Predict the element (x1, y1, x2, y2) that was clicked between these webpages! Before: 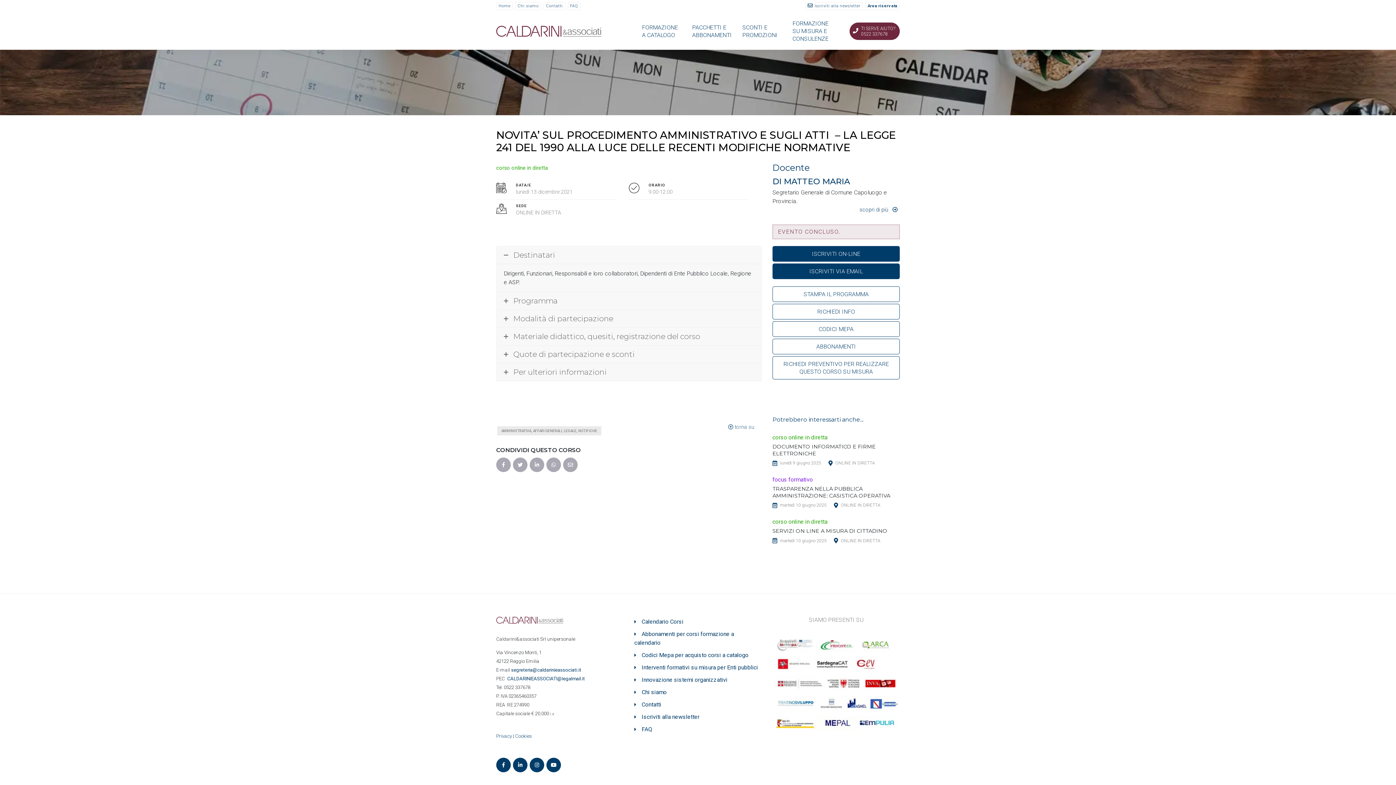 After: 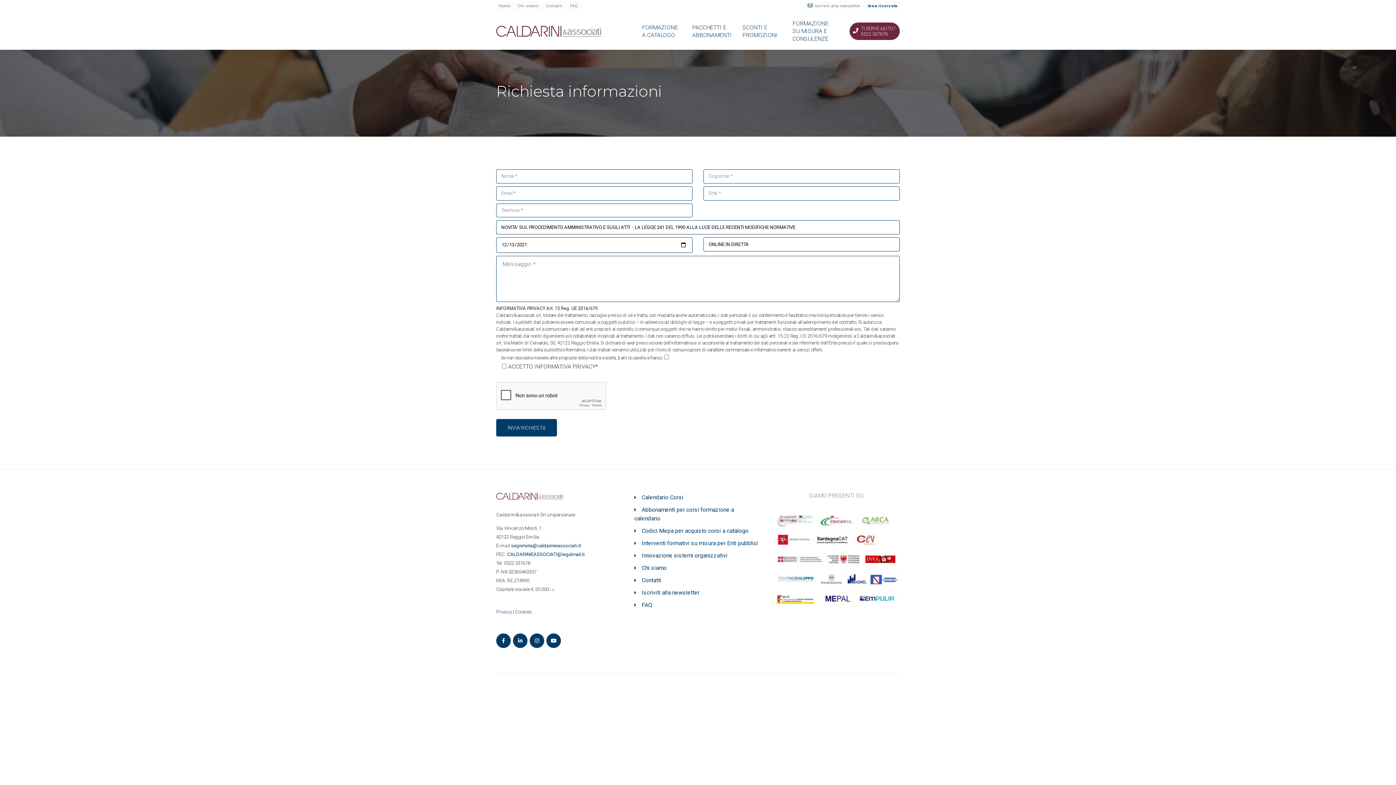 Action: bbox: (772, 304, 900, 319) label: RICHIEDI INFO